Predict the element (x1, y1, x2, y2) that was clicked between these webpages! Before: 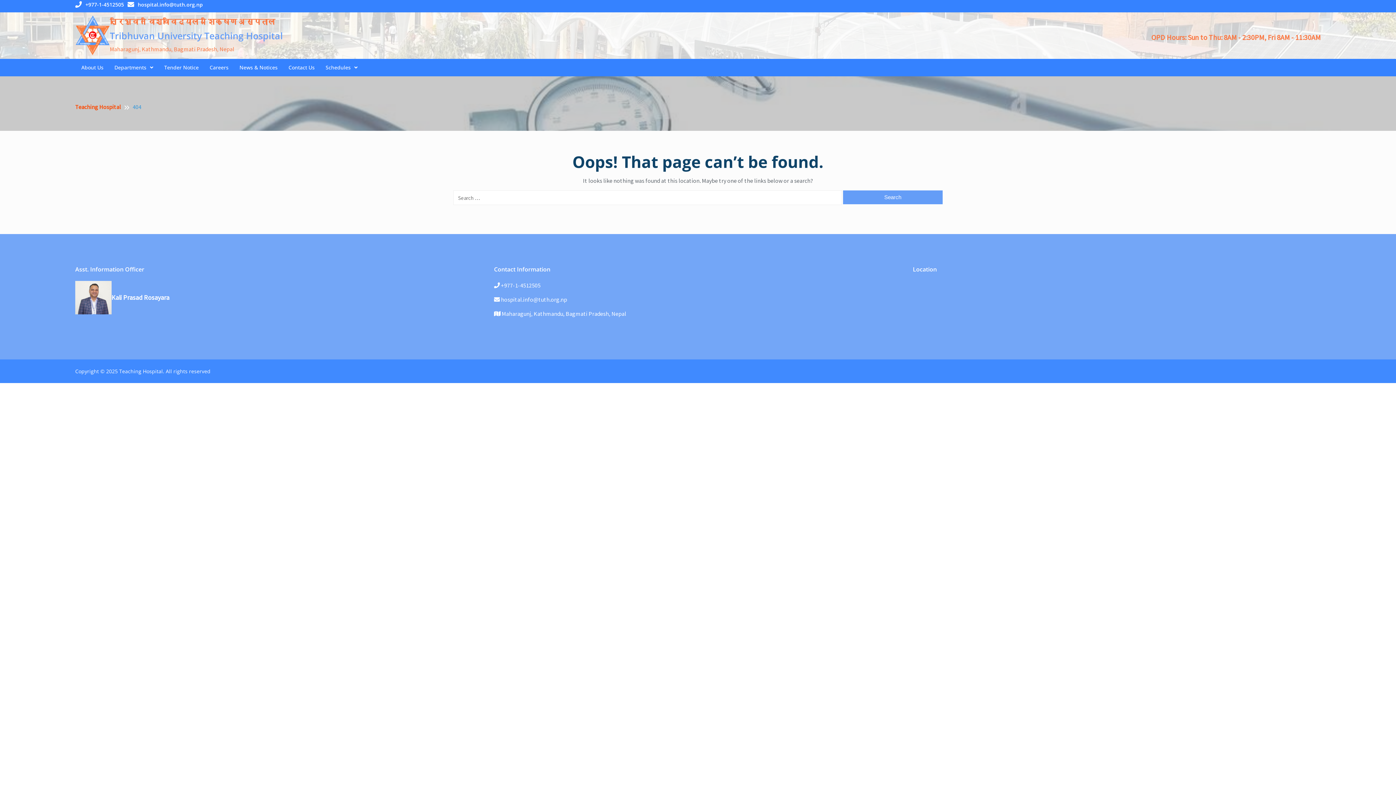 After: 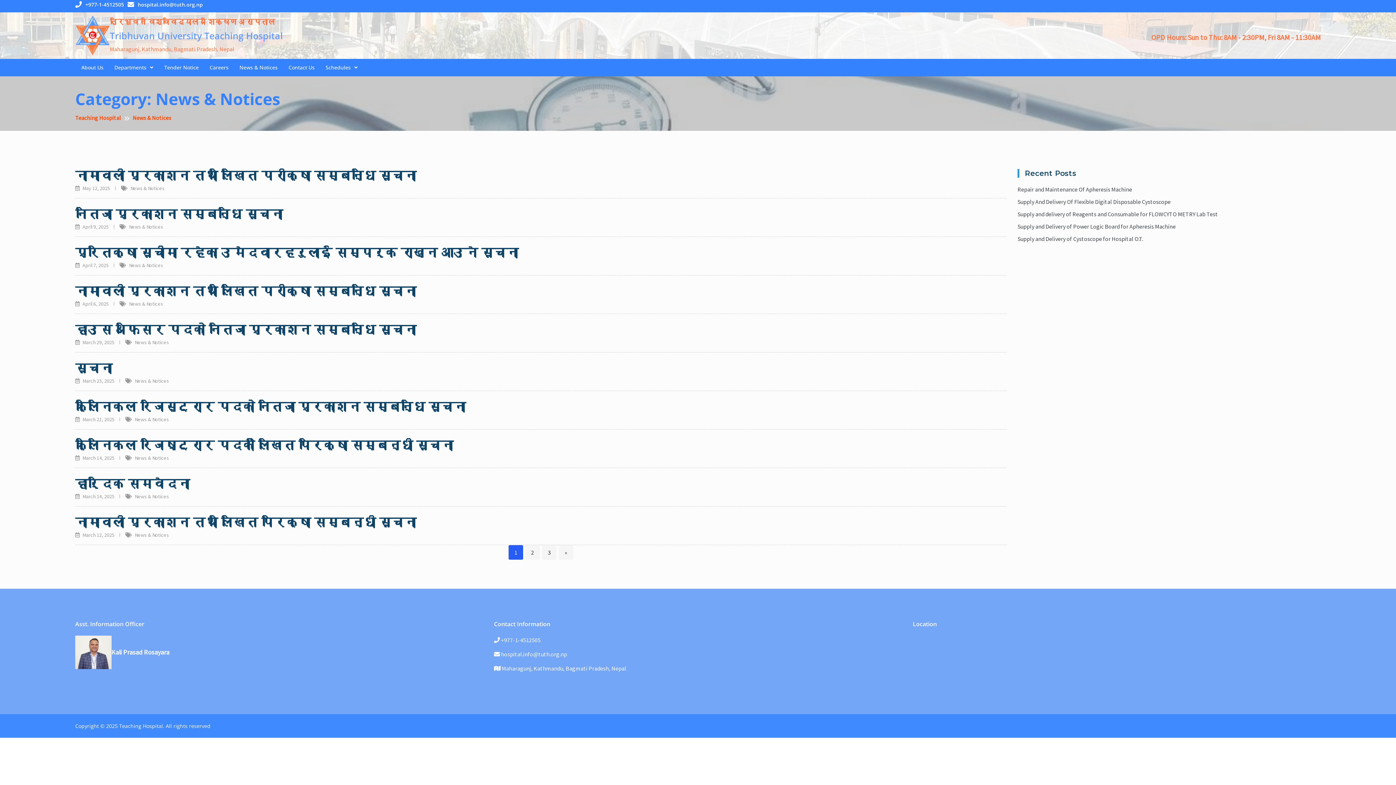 Action: bbox: (234, 59, 283, 75) label: News & Notices